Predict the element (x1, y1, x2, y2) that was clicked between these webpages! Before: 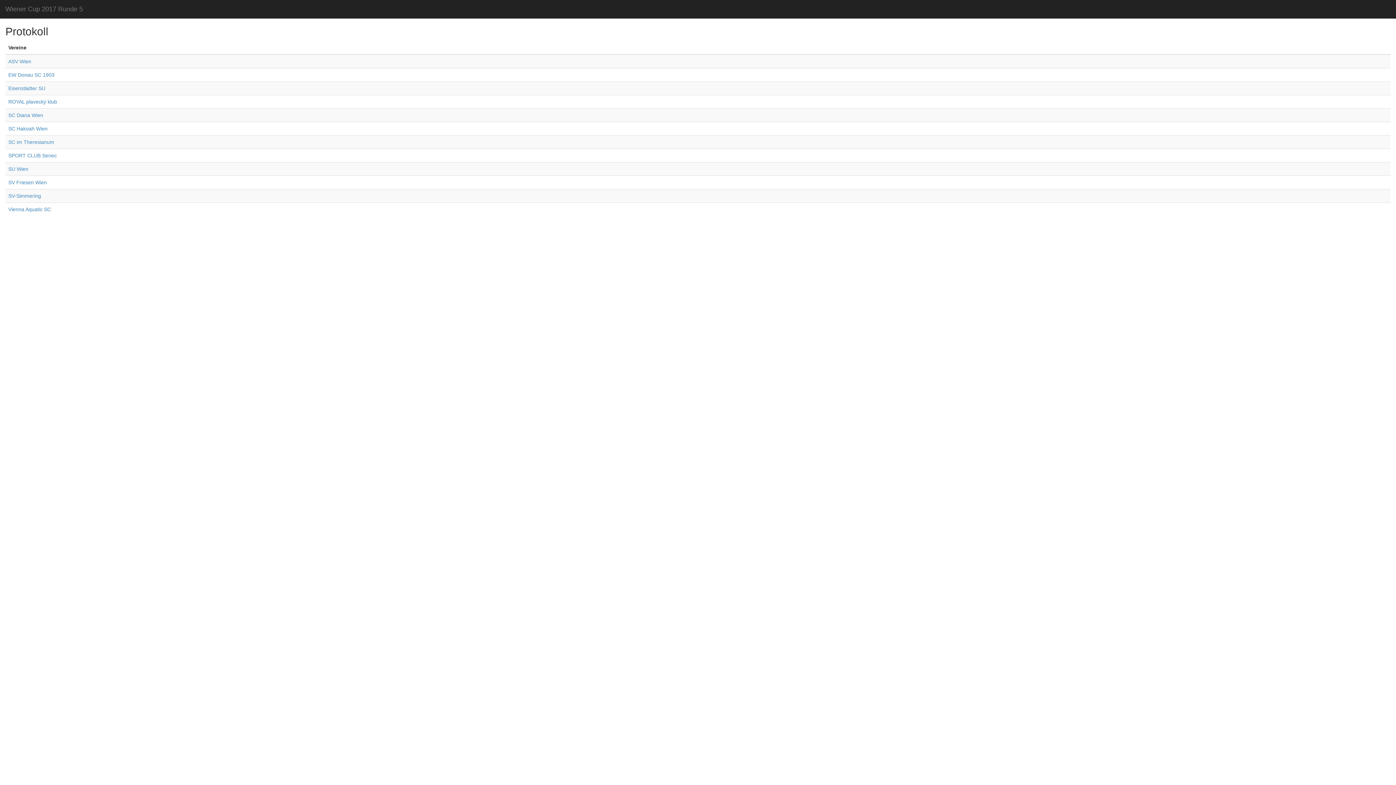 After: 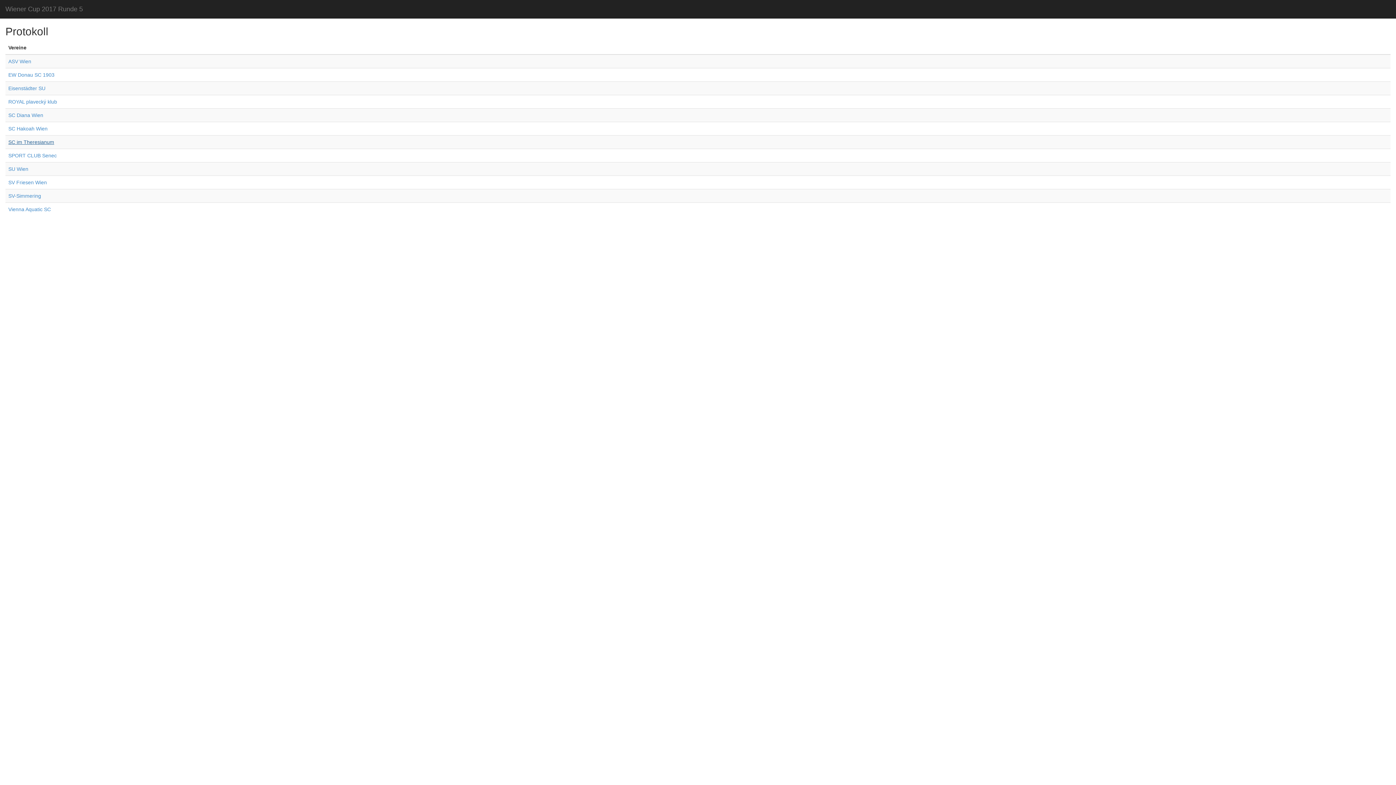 Action: bbox: (8, 139, 54, 145) label: SC im Theresianum